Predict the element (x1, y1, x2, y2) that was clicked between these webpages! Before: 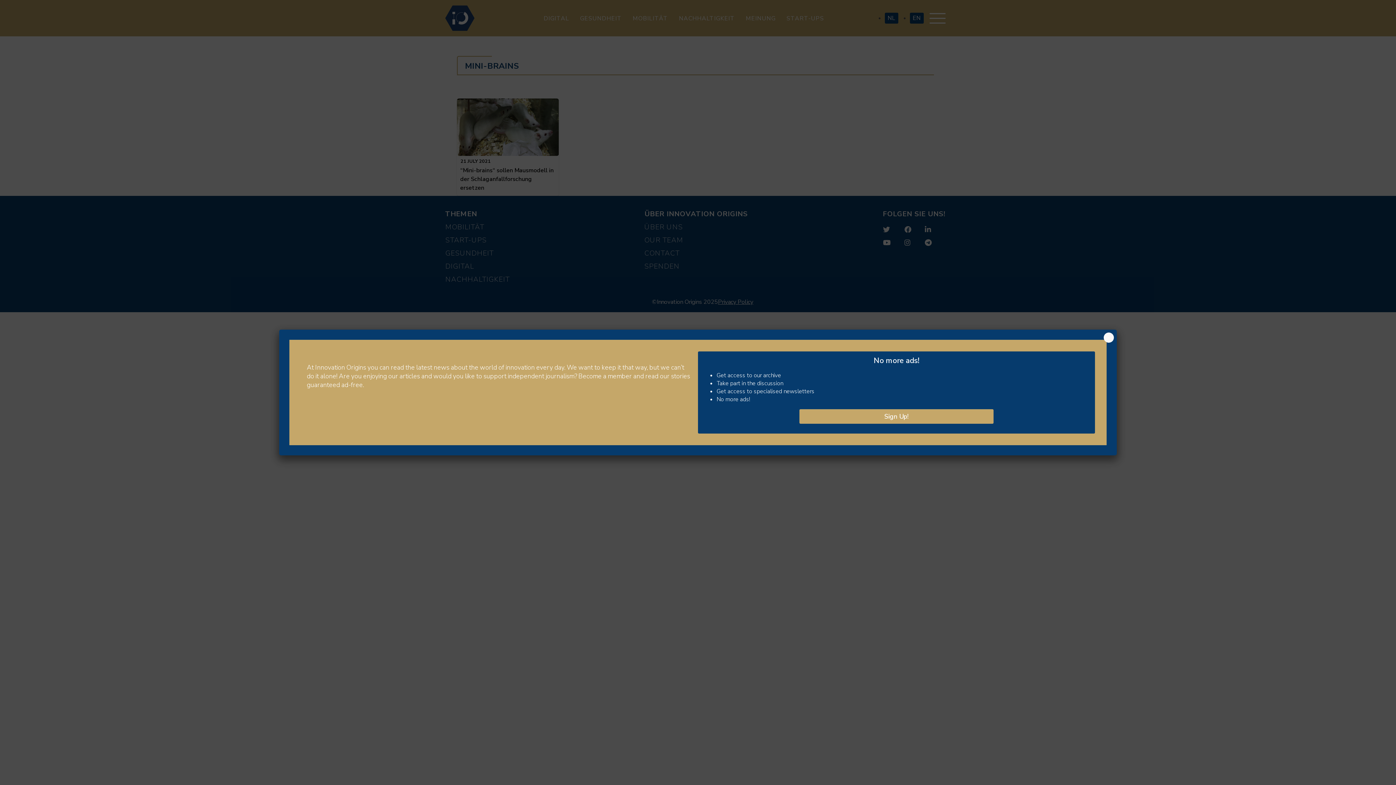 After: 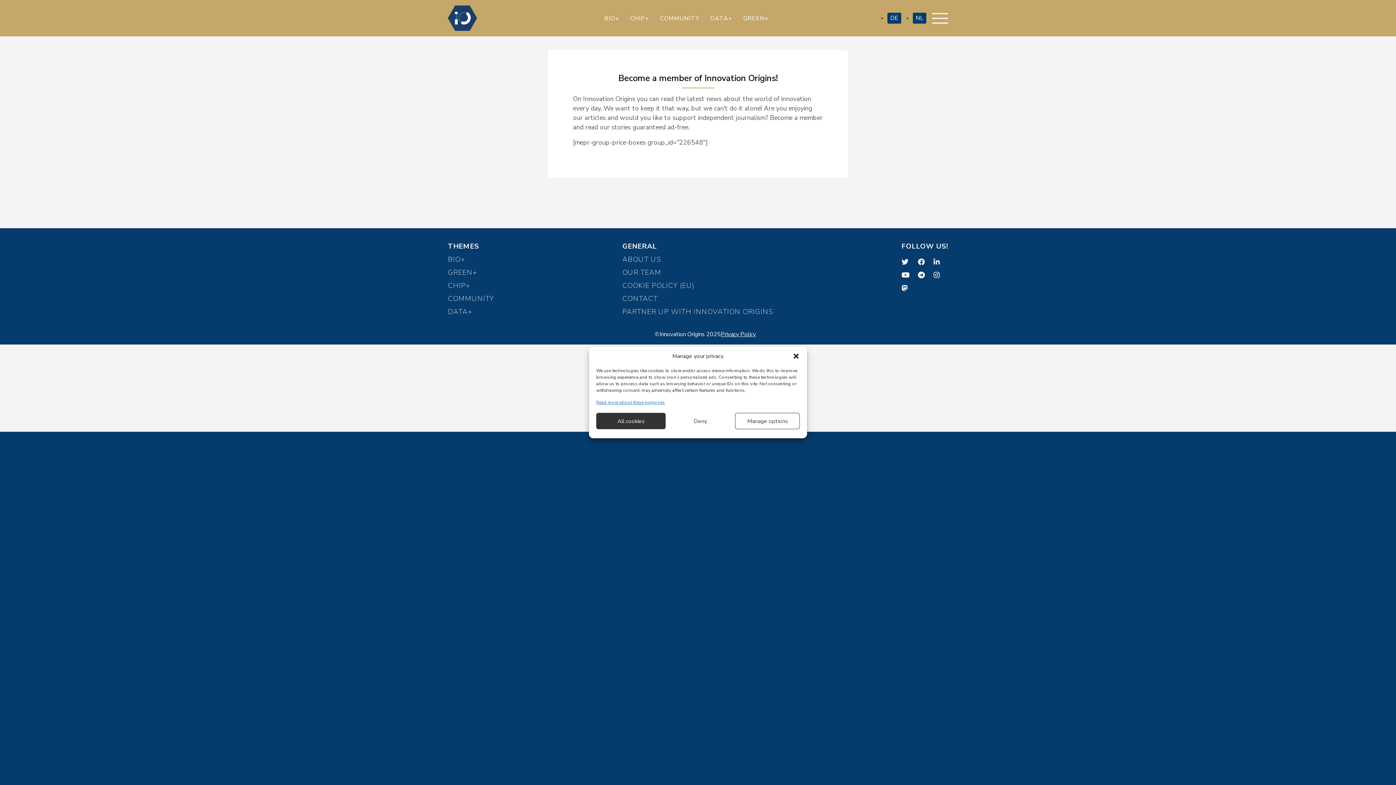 Action: label: Sign Up! bbox: (799, 409, 993, 423)